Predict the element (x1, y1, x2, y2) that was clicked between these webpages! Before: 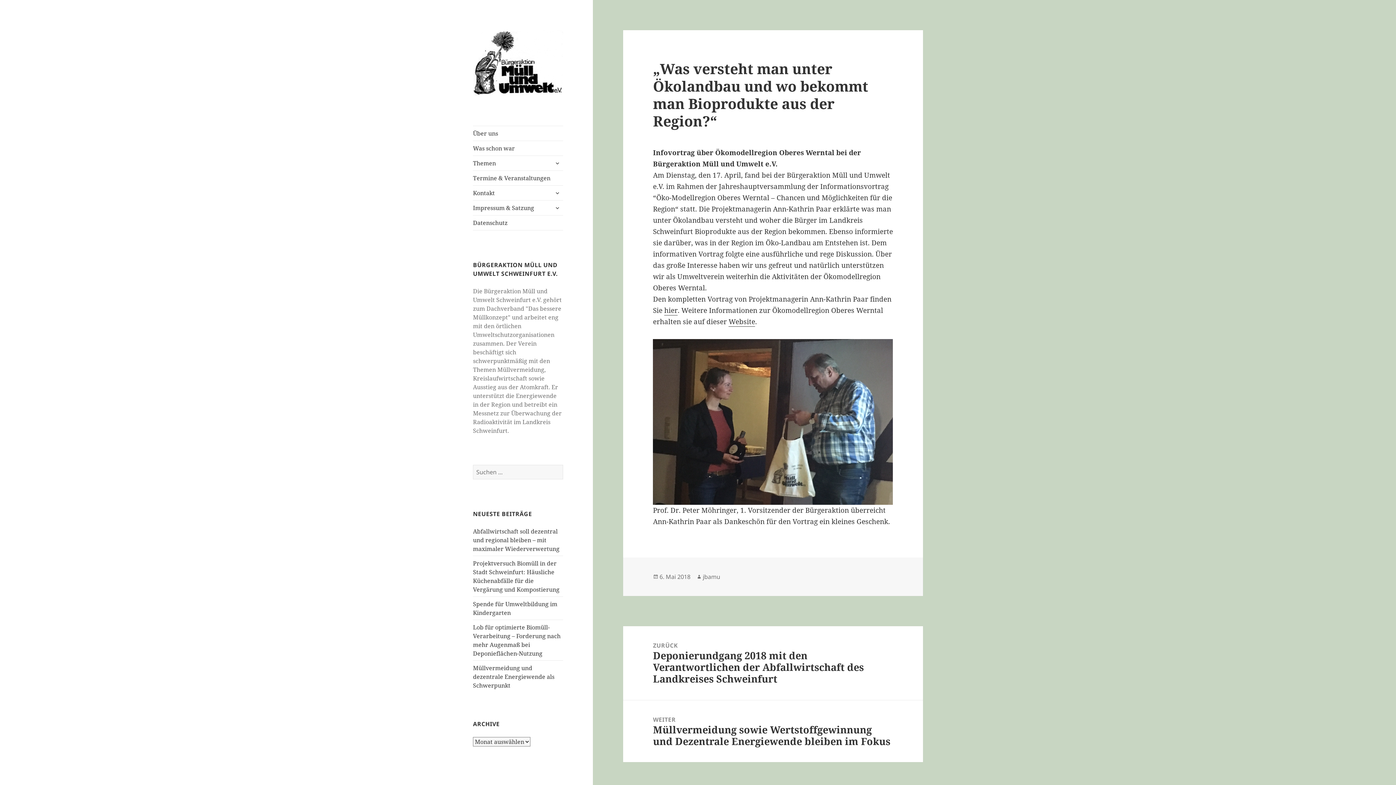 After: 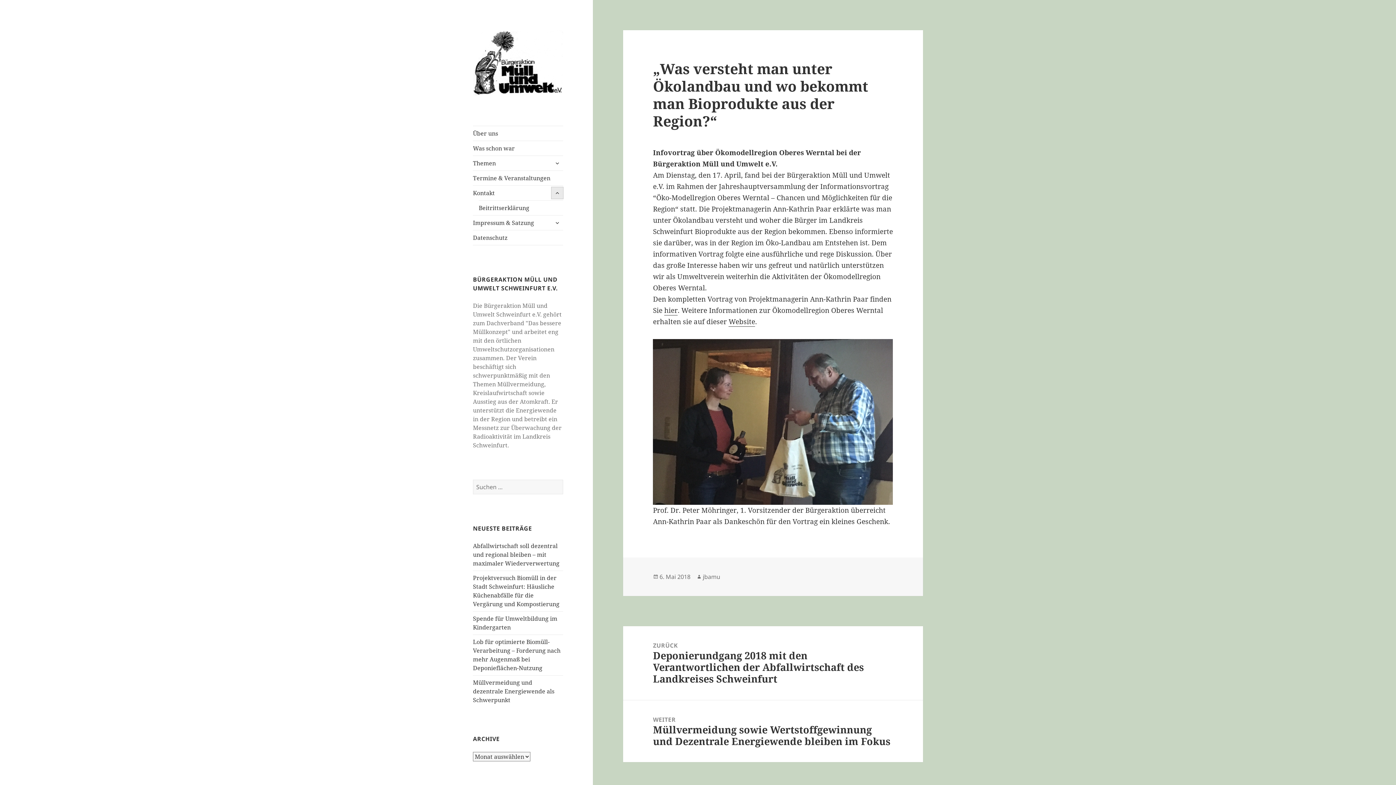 Action: bbox: (551, 187, 563, 198) label: untermenü anzeigen